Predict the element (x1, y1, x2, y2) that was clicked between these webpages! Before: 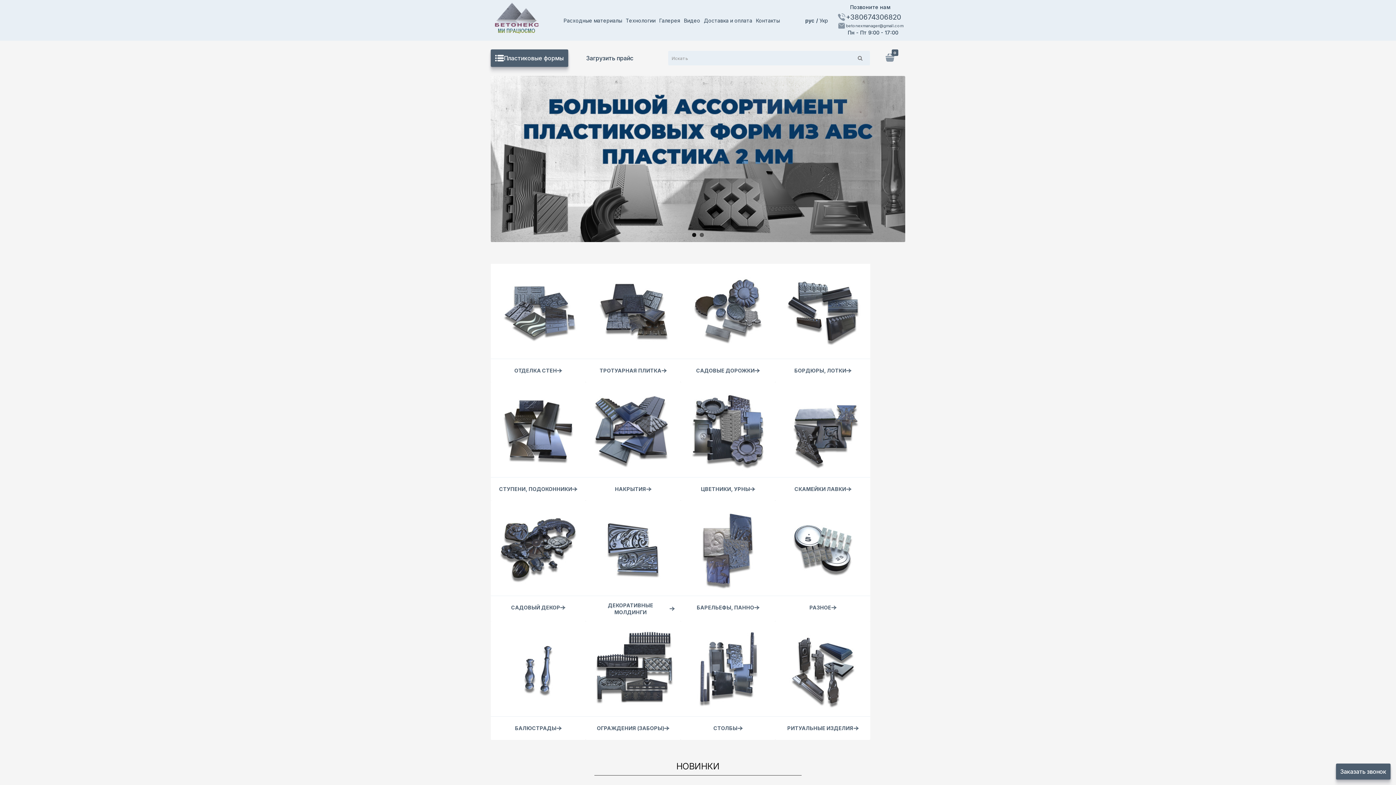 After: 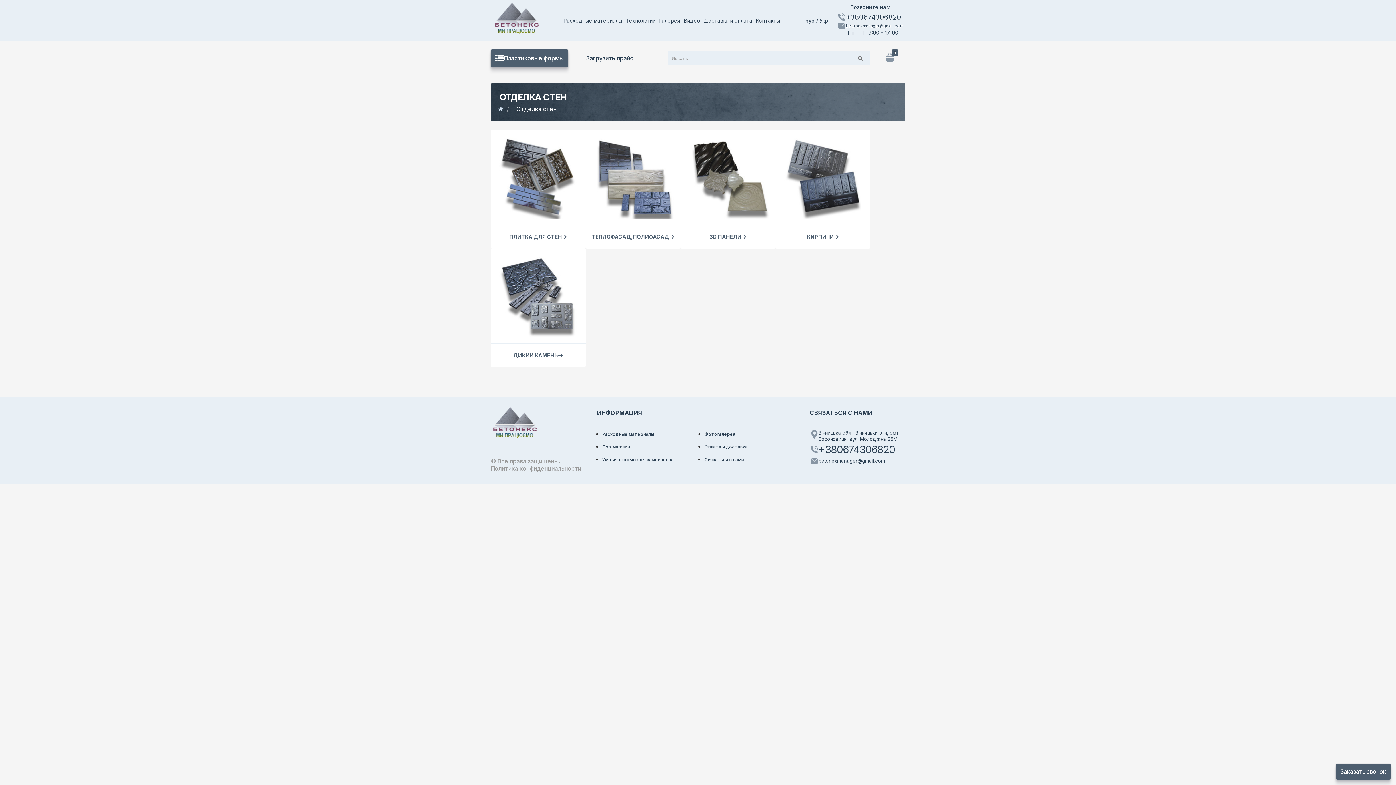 Action: label: ОТДЕЛКА СТЕН bbox: (490, 263, 585, 382)